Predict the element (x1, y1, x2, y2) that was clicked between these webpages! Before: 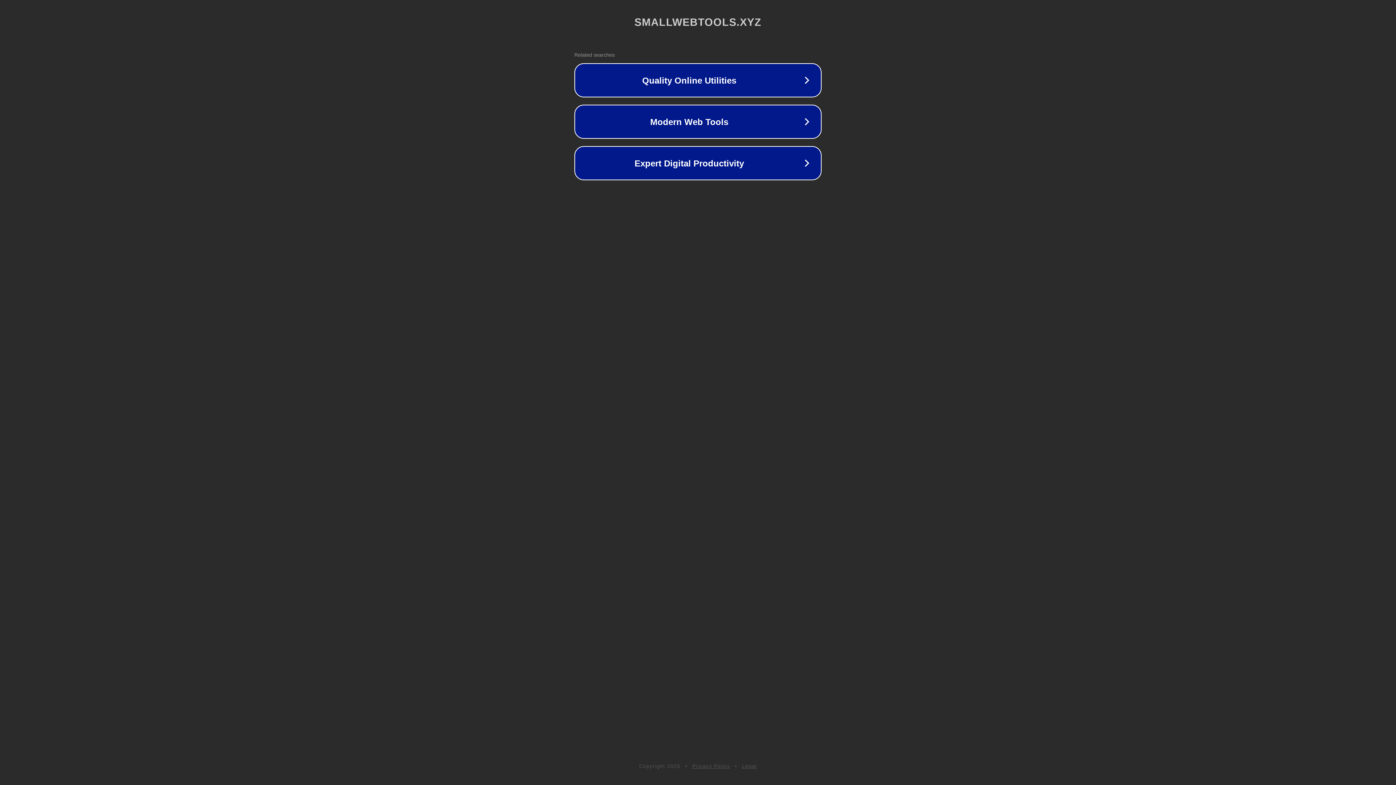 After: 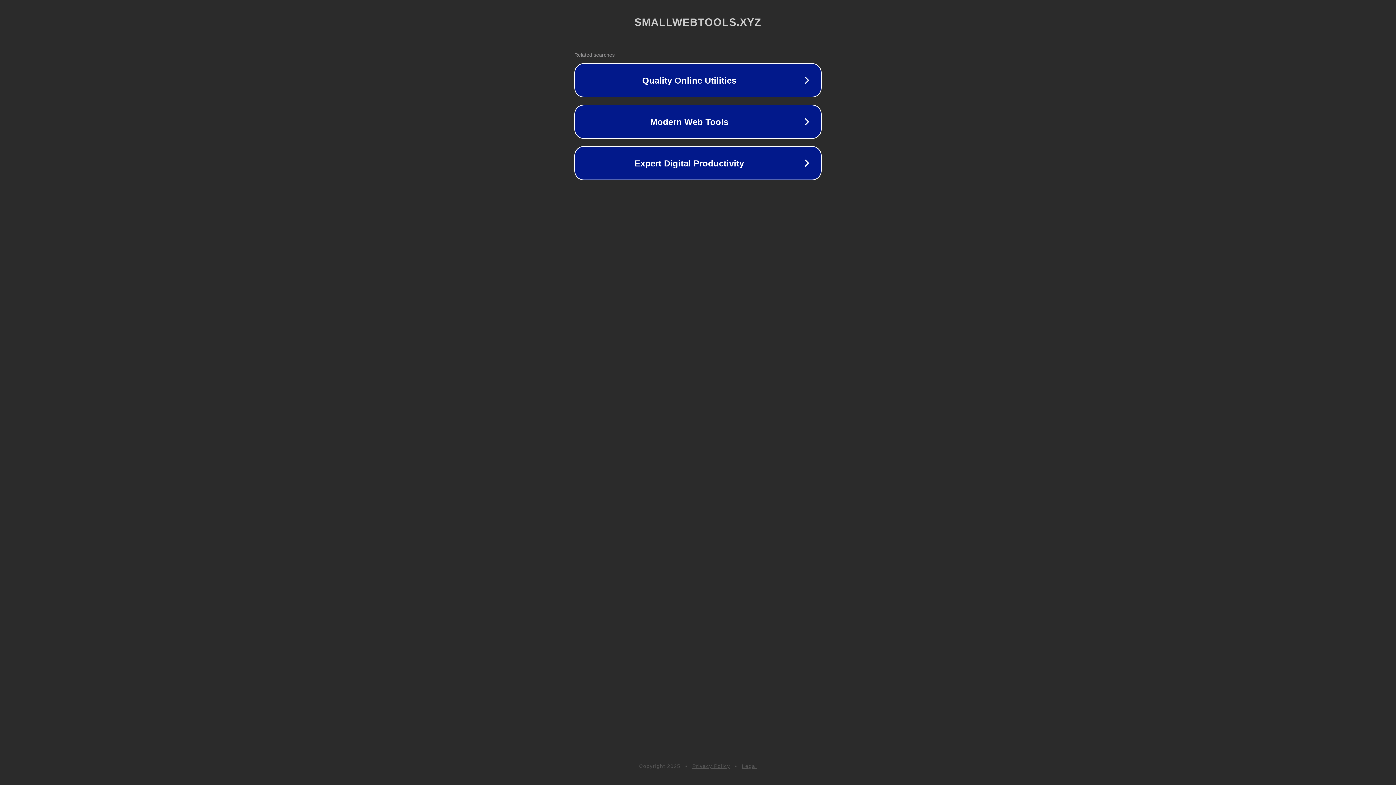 Action: label: Privacy Policy bbox: (692, 763, 730, 769)